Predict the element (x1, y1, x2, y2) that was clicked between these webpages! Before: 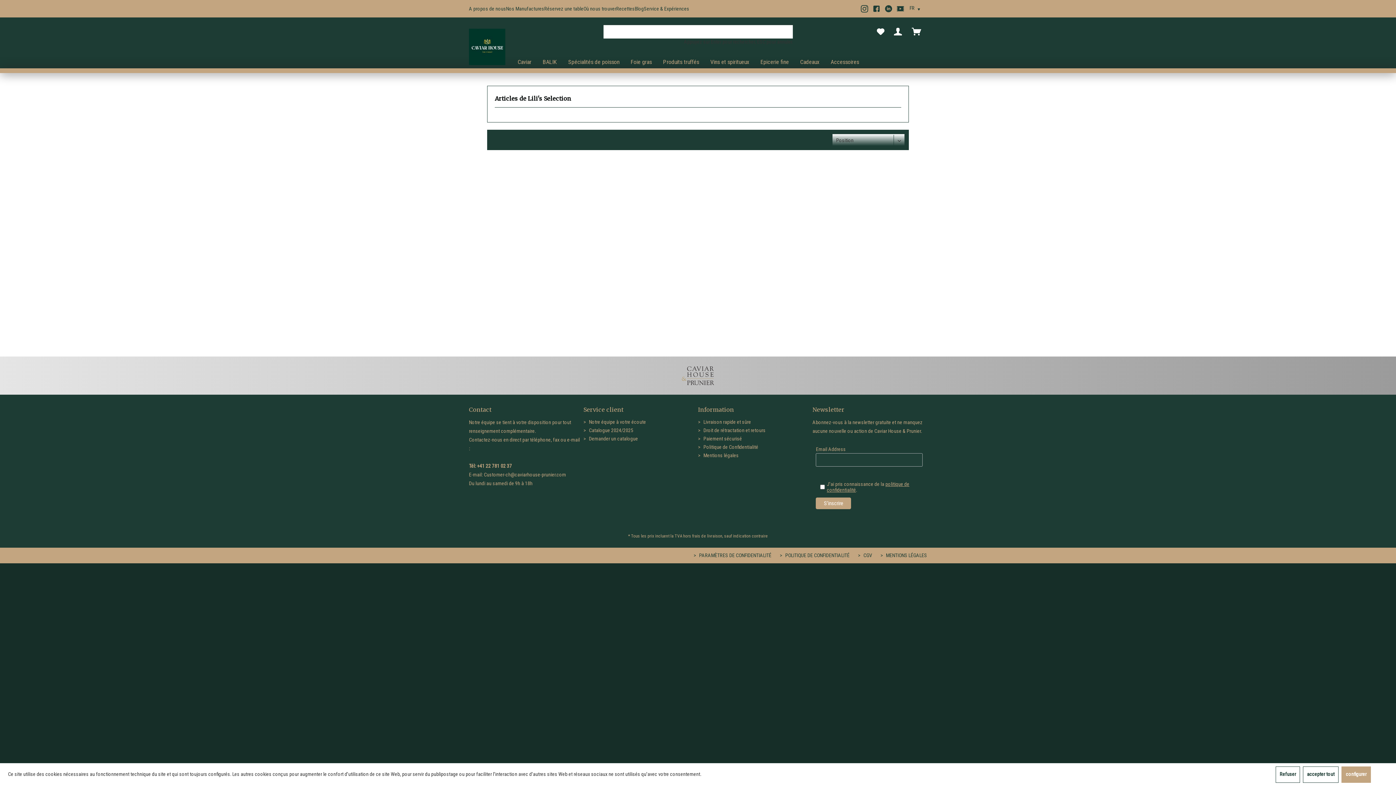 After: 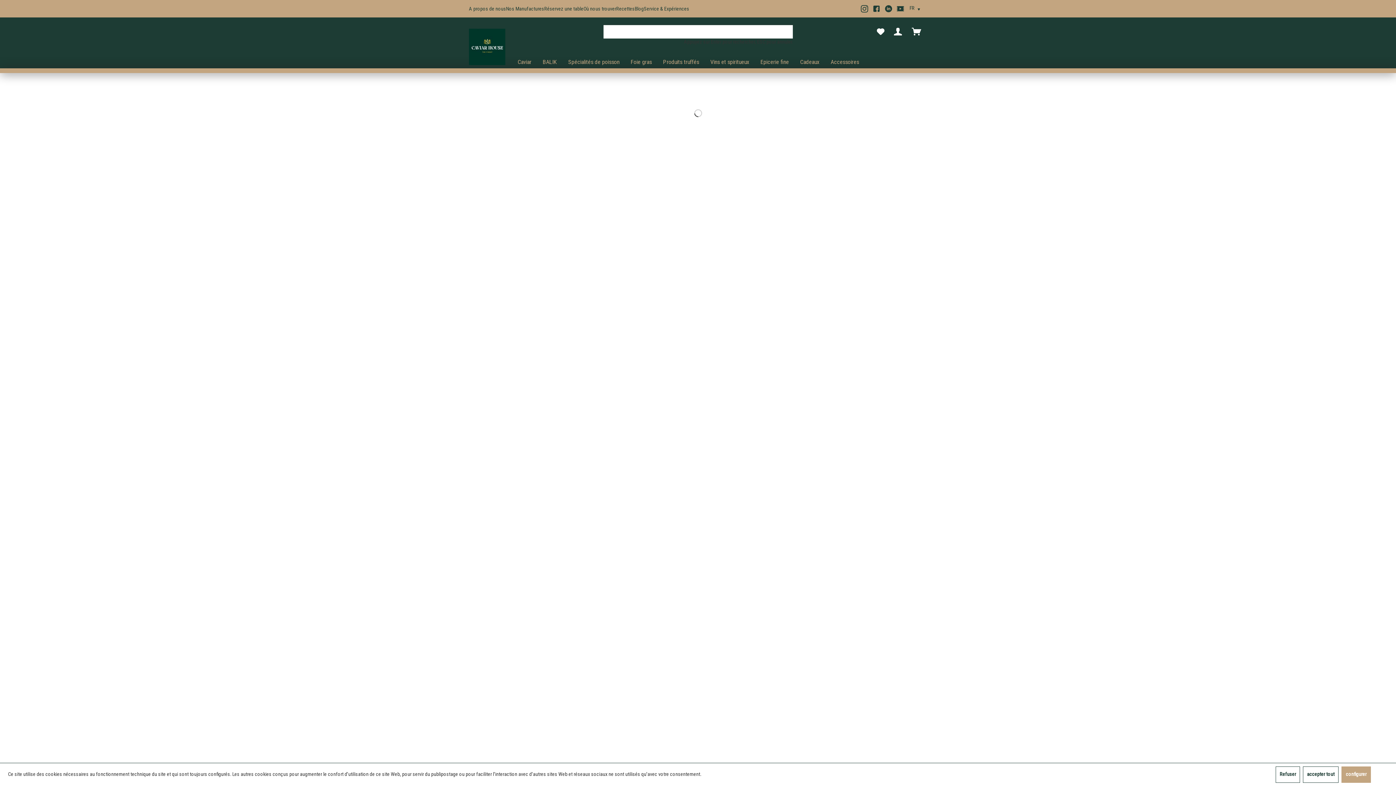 Action: label: Foie gras bbox: (625, 55, 657, 68)